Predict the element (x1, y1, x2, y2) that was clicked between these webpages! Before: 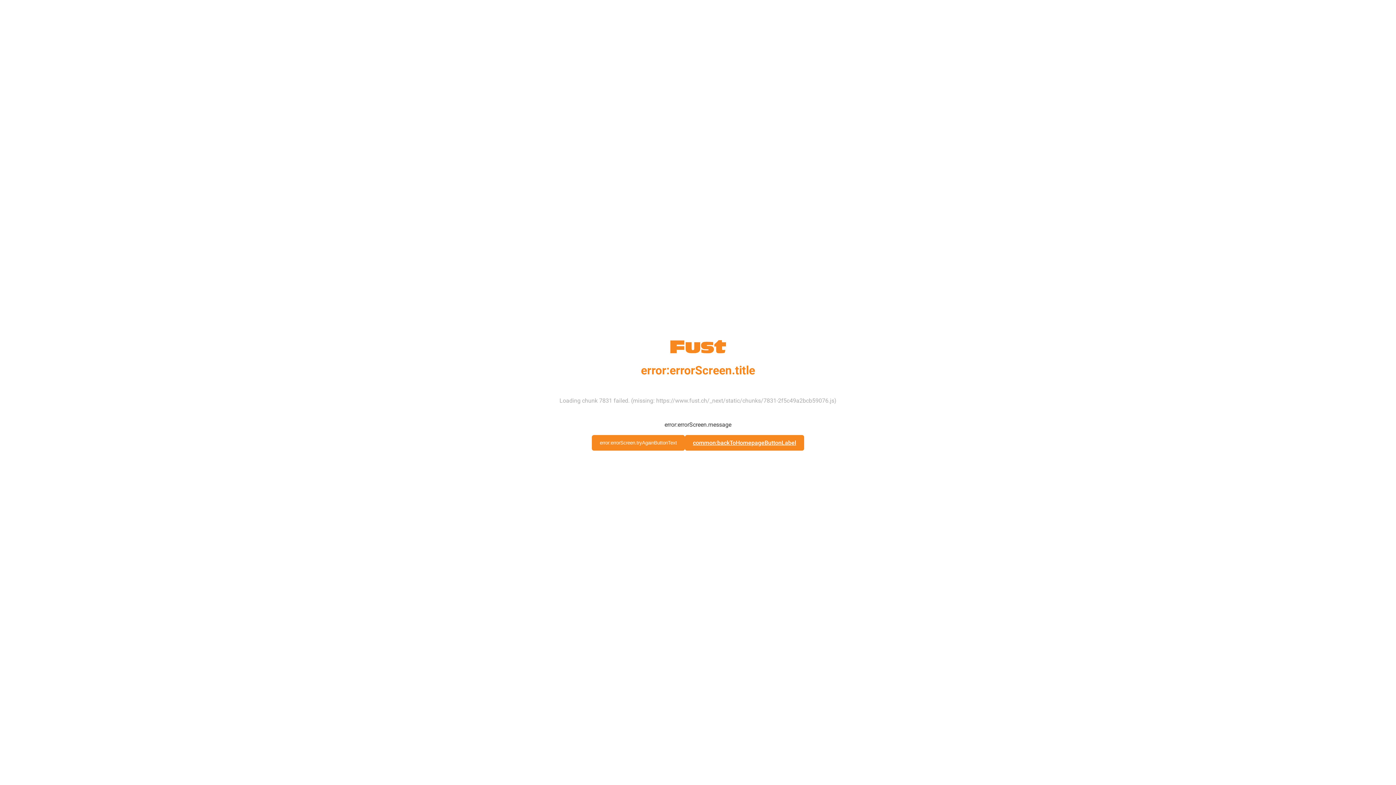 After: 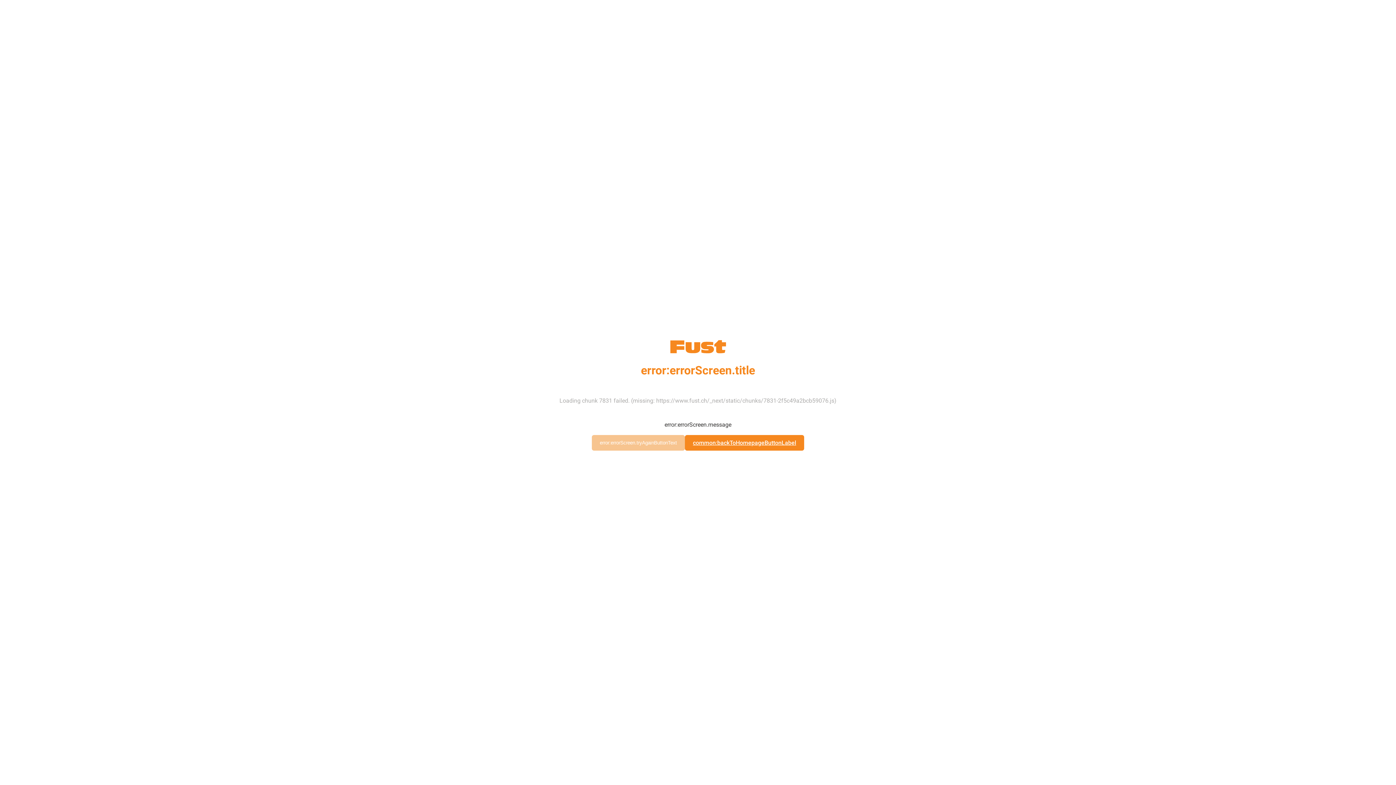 Action: label: error:errorScreen.tryAgainButtonText bbox: (592, 435, 685, 450)